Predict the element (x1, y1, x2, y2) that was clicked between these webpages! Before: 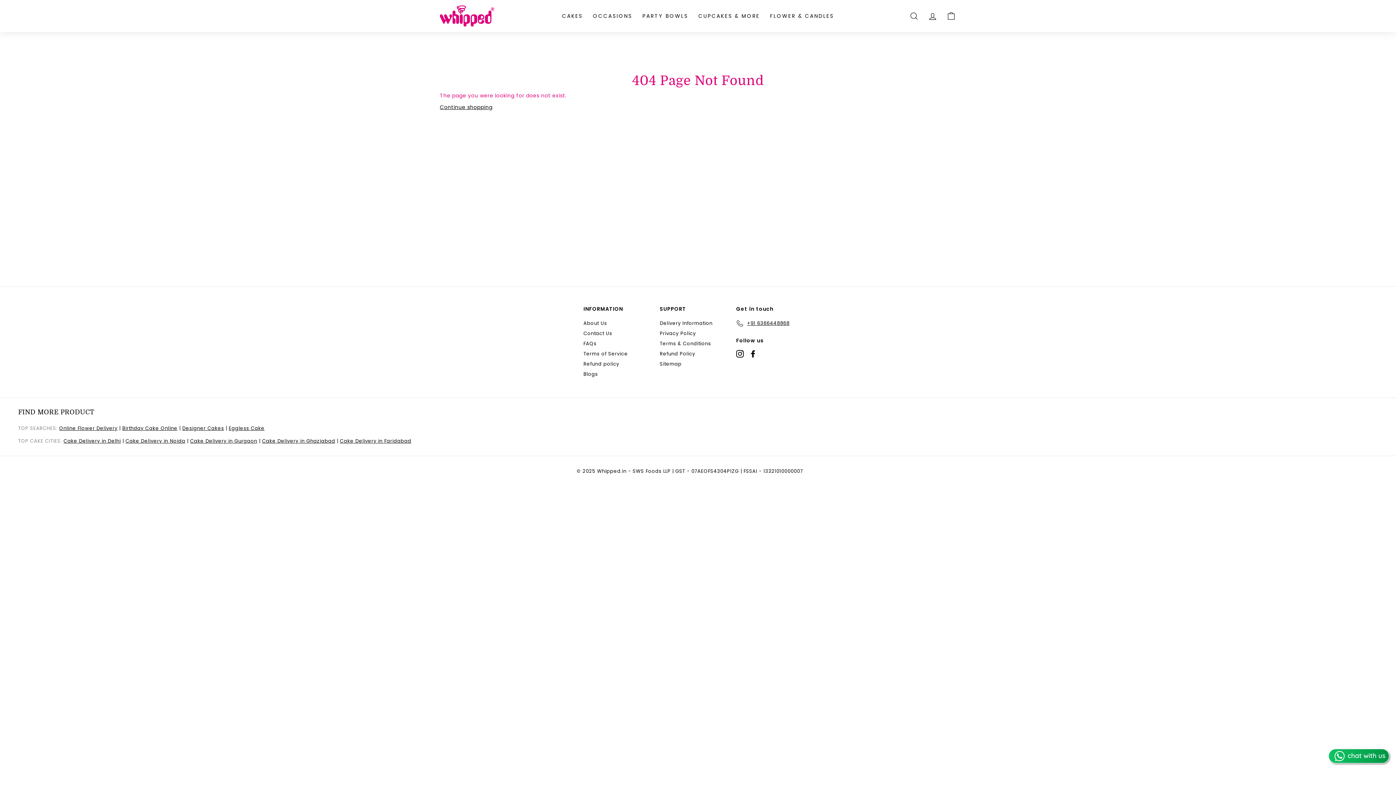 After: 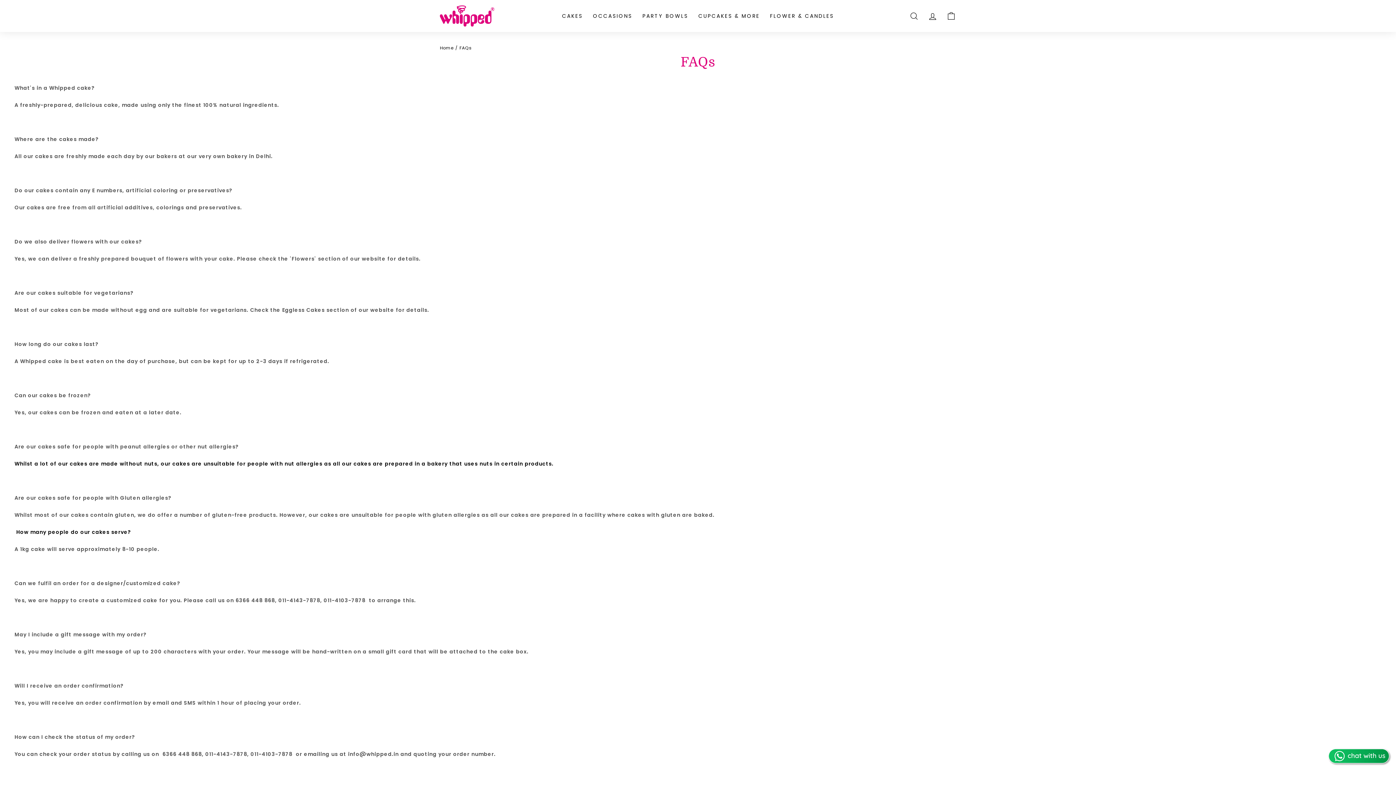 Action: label: FAQs bbox: (583, 338, 596, 349)